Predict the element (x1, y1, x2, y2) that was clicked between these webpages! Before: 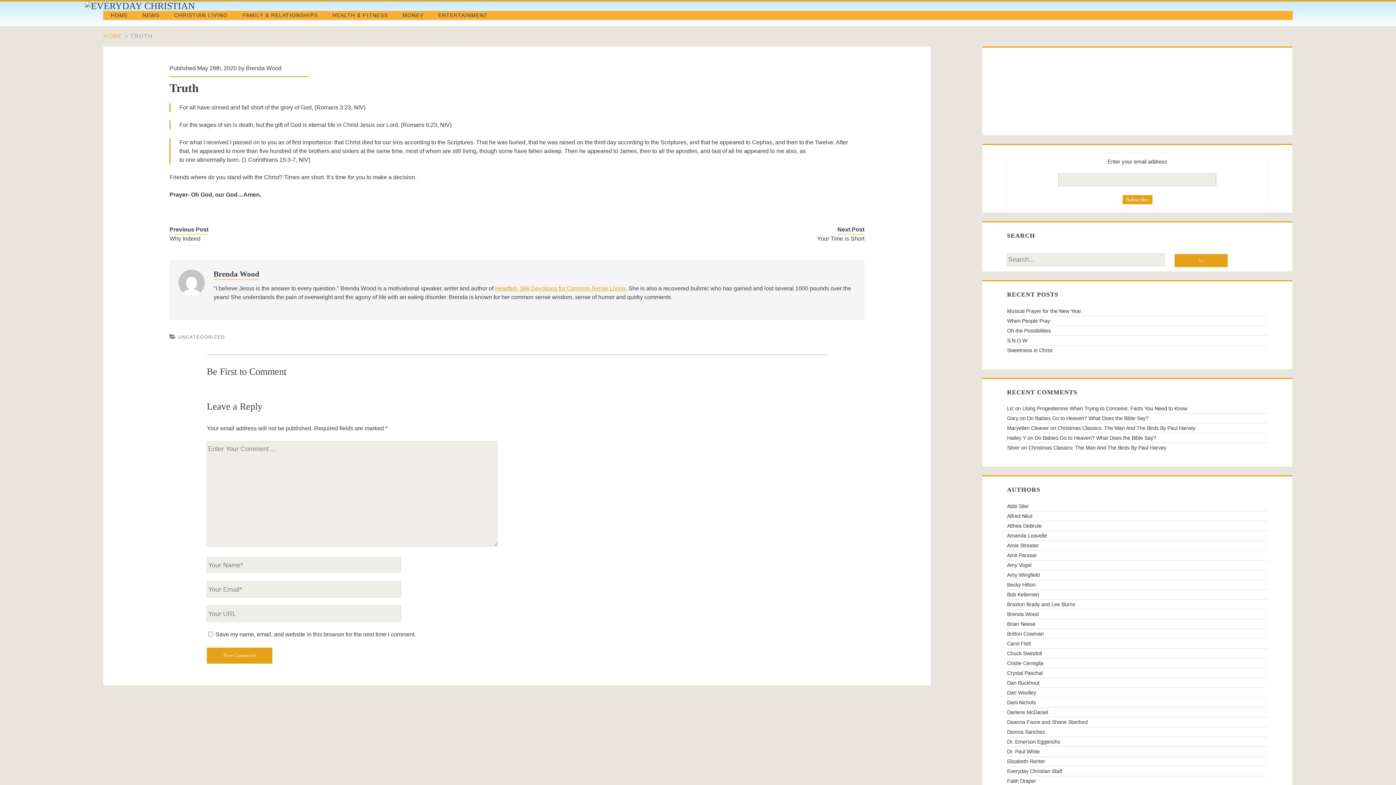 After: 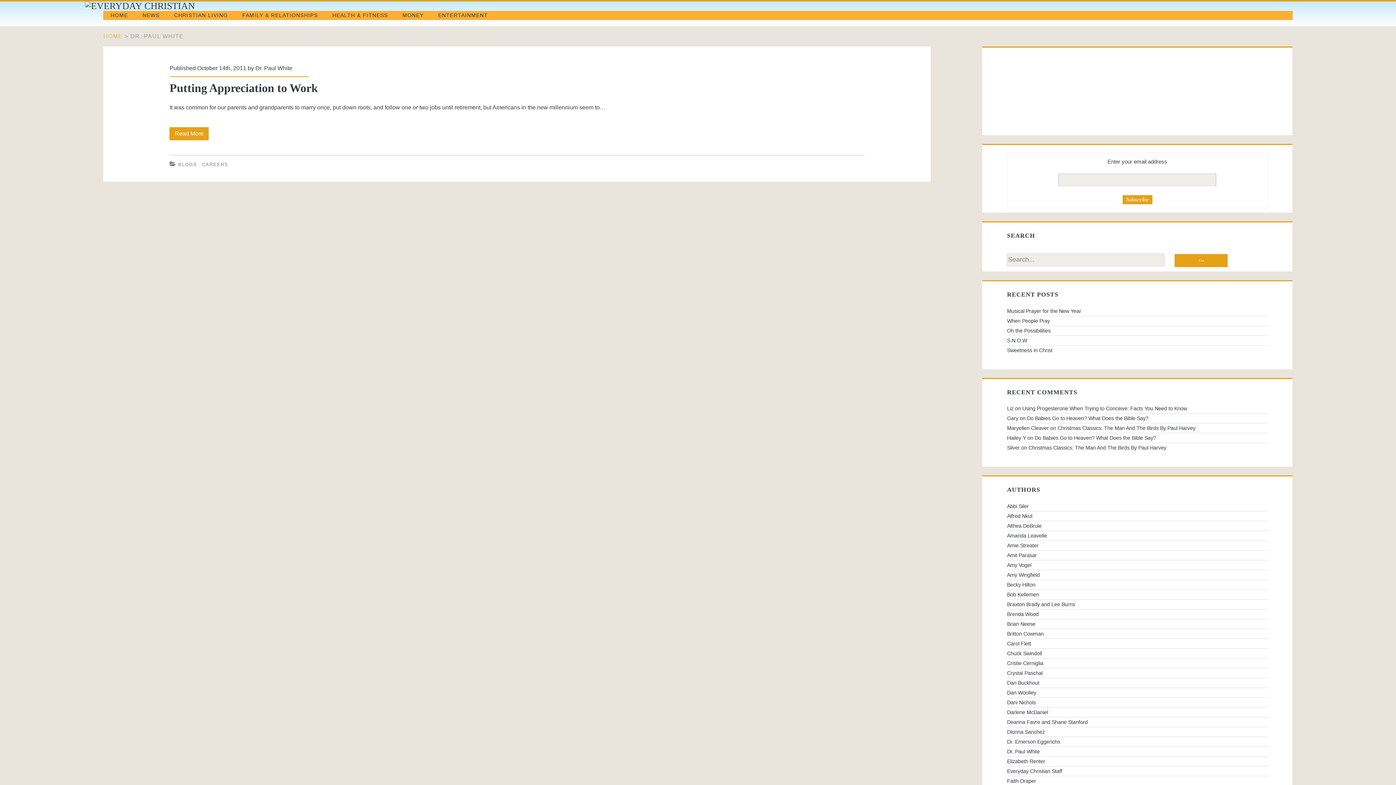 Action: bbox: (1007, 747, 1267, 756) label: Dr. Paul White